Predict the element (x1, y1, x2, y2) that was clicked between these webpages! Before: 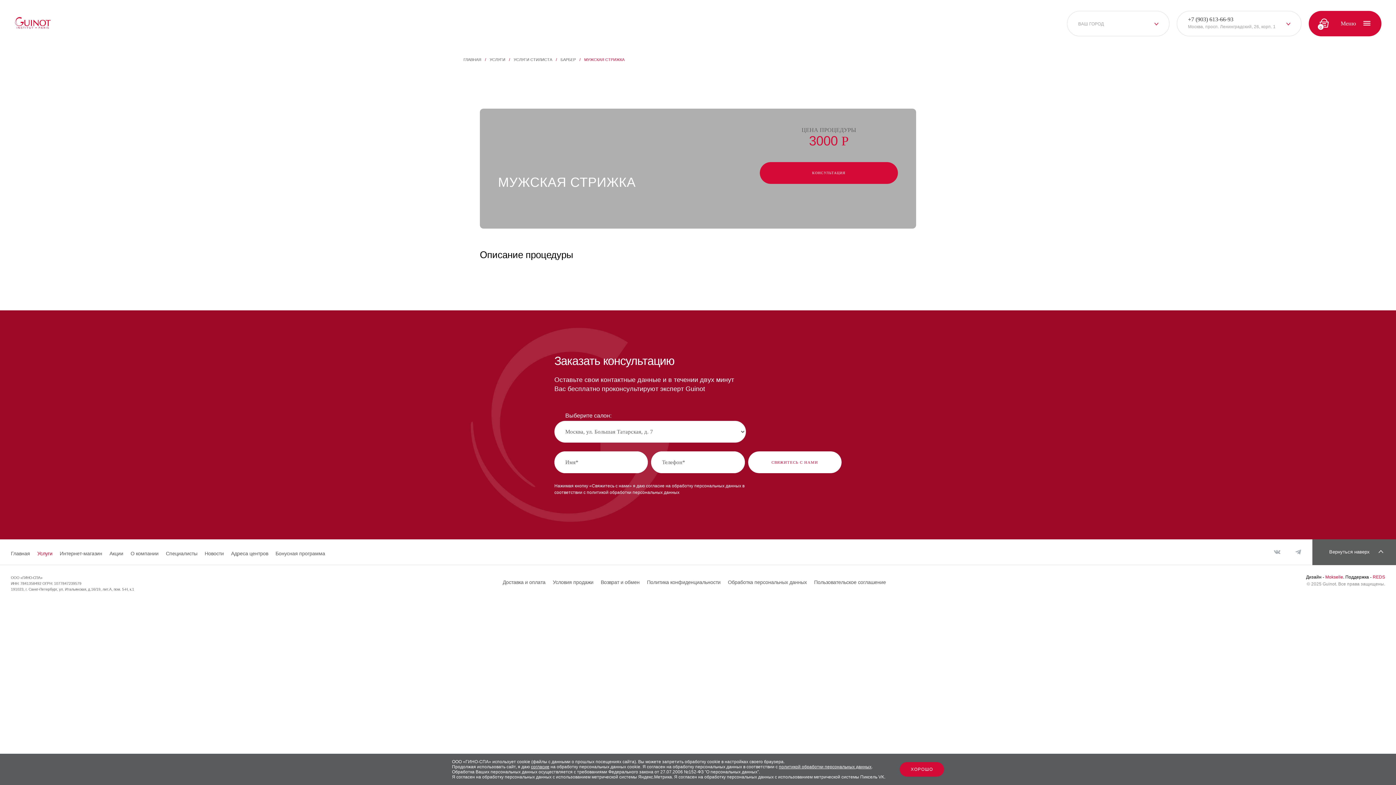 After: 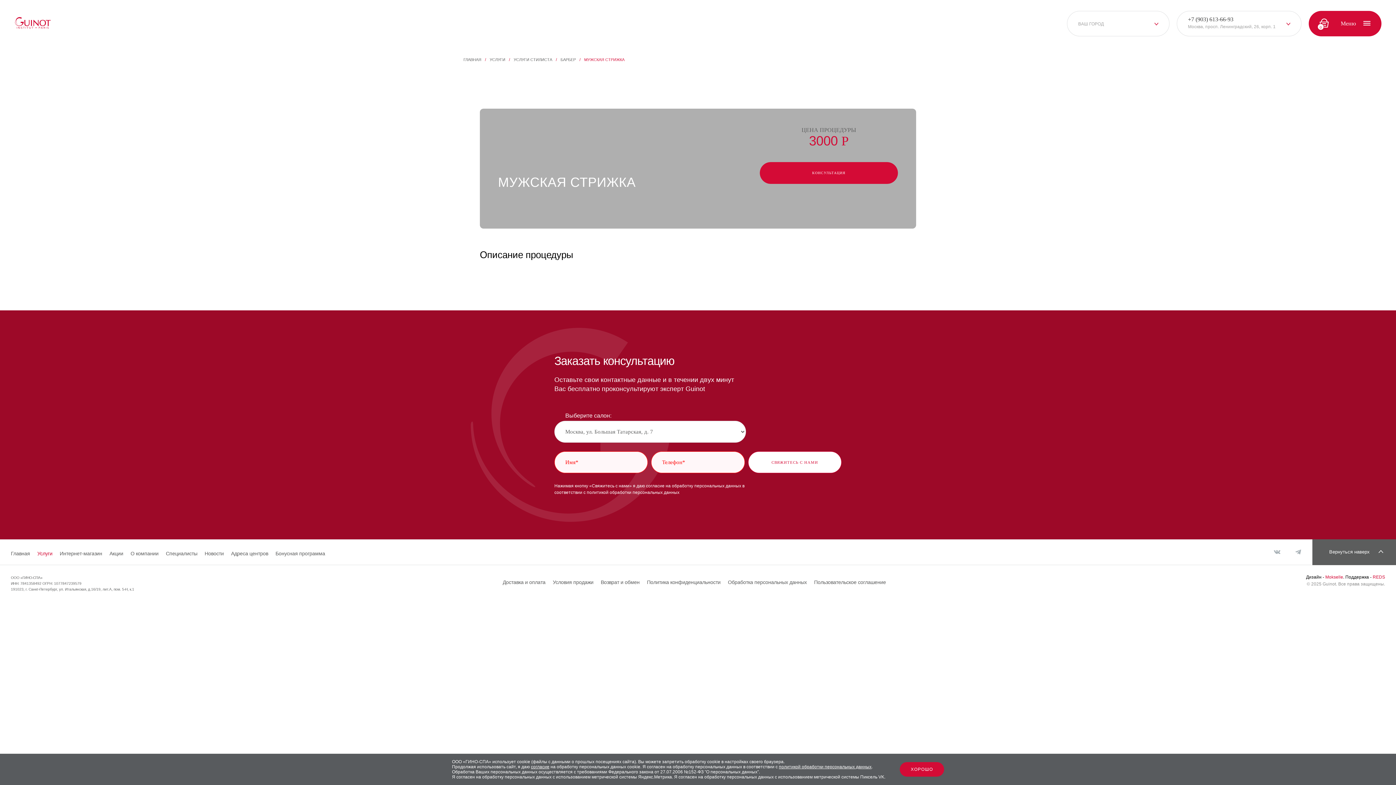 Action: label: СВЯЖИТЕСЬ С НАМИ bbox: (748, 451, 841, 473)